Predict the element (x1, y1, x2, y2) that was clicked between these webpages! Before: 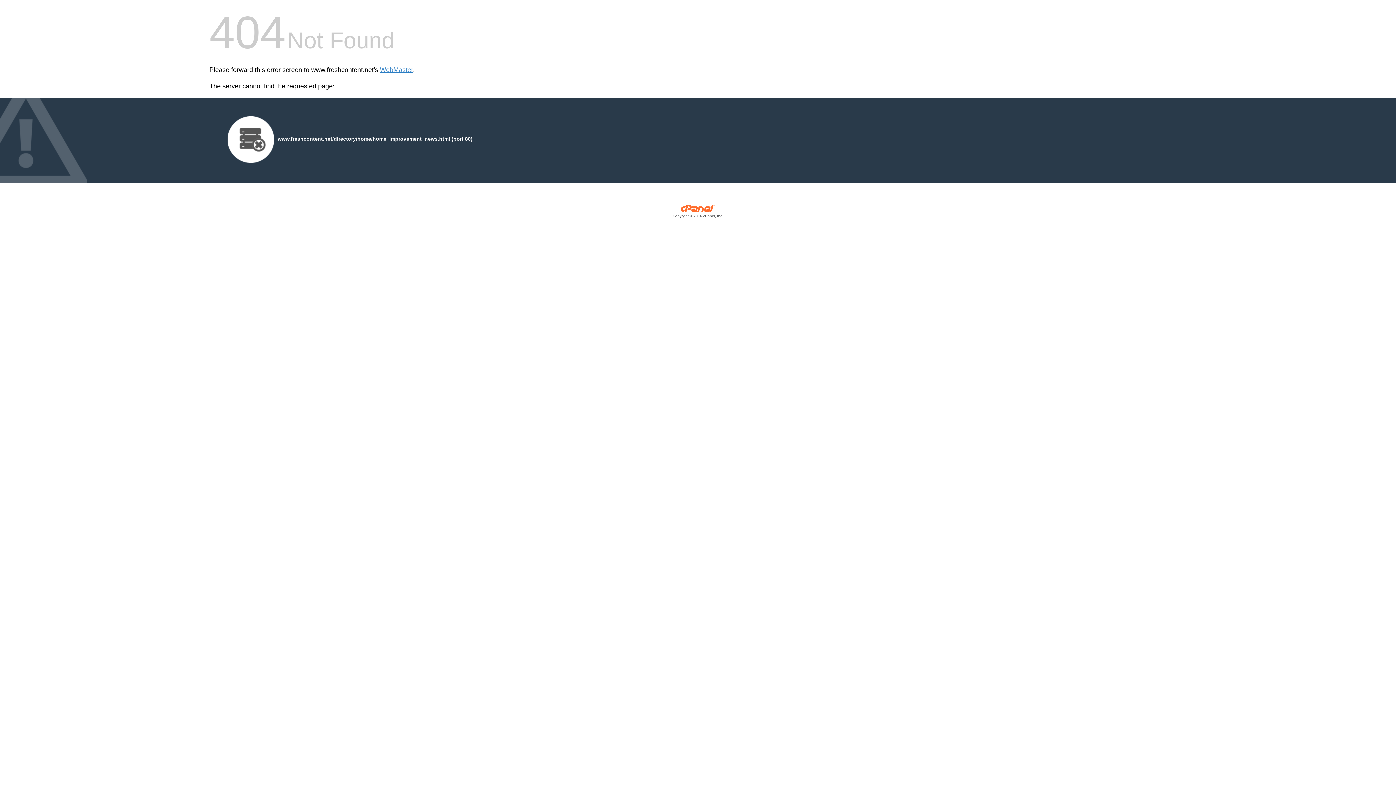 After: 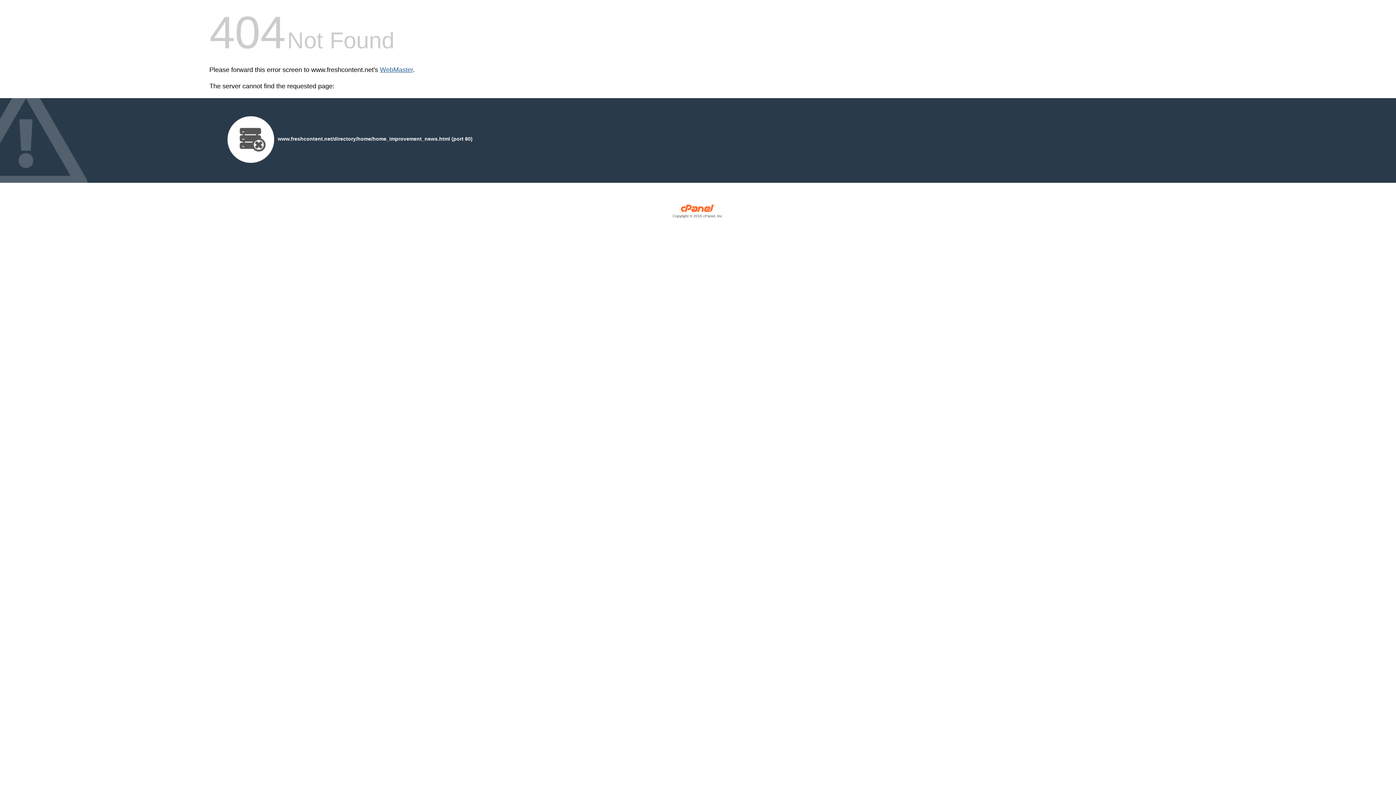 Action: label: WebMaster bbox: (380, 66, 413, 73)